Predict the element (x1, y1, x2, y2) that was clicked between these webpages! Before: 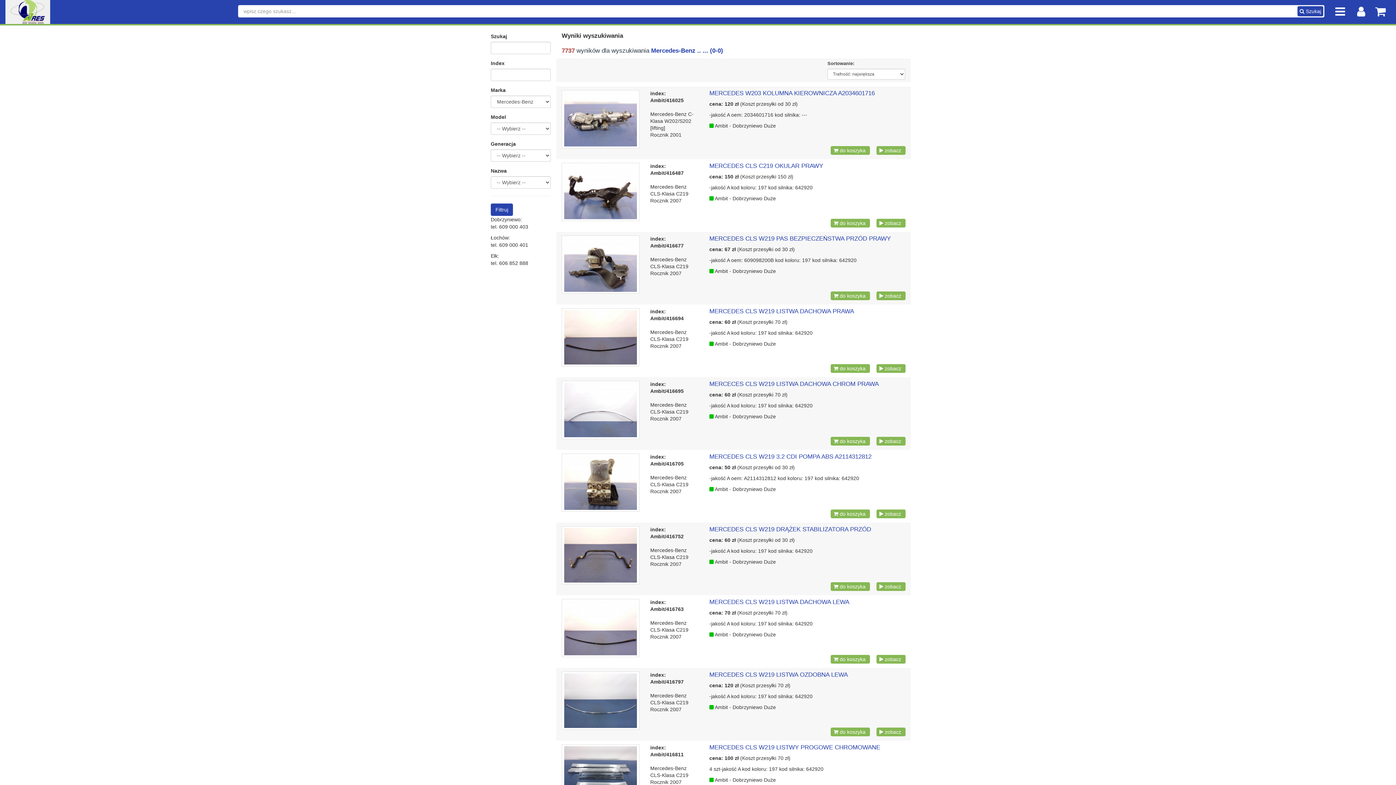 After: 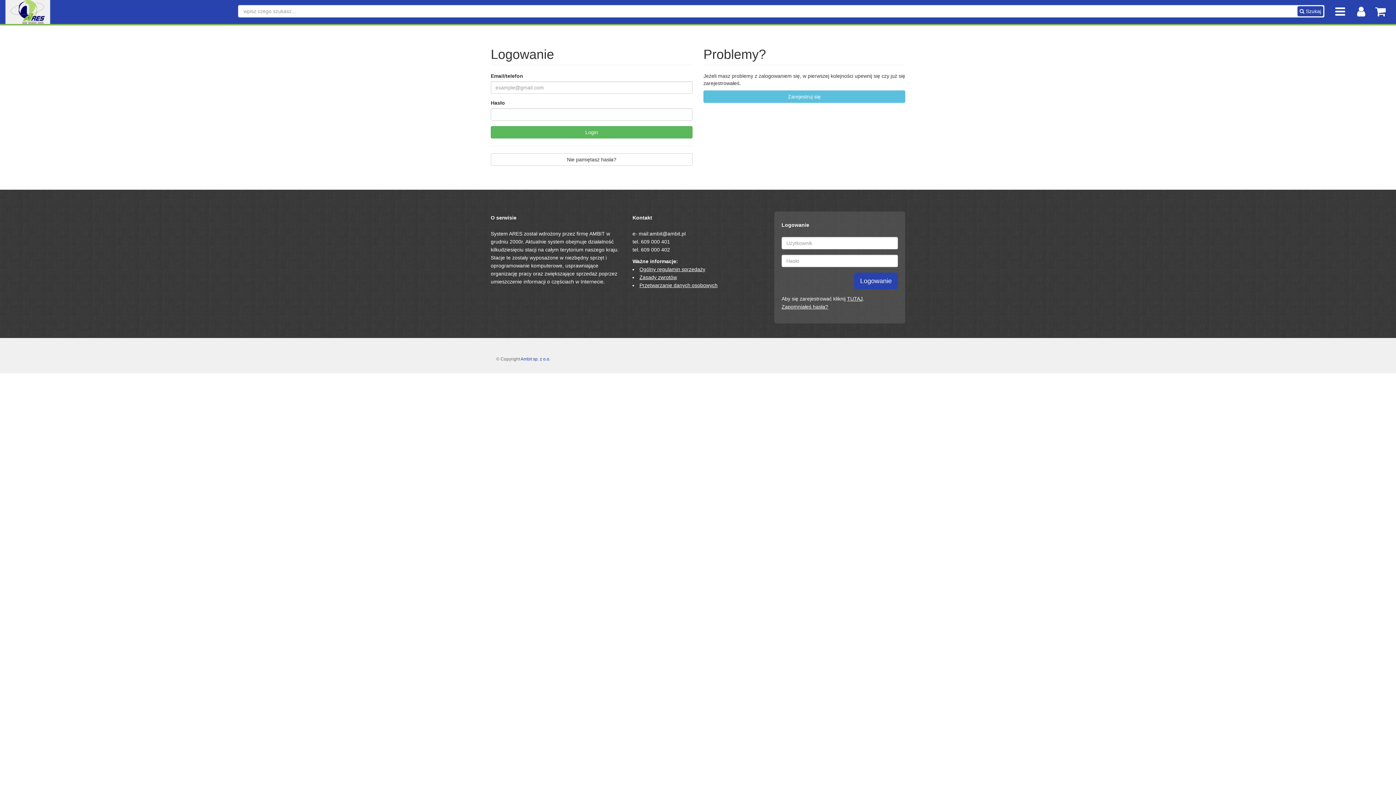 Action: bbox: (1352, 3, 1370, 19)